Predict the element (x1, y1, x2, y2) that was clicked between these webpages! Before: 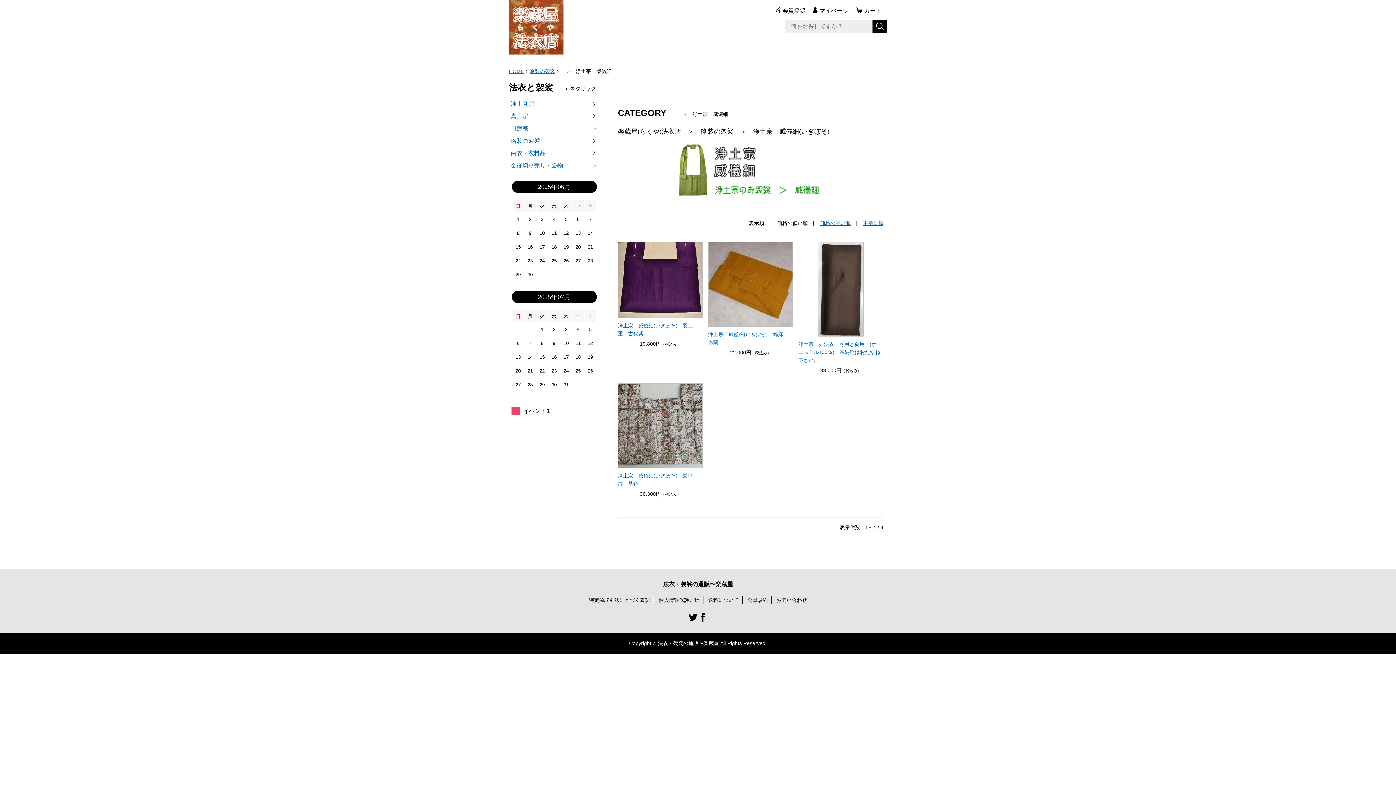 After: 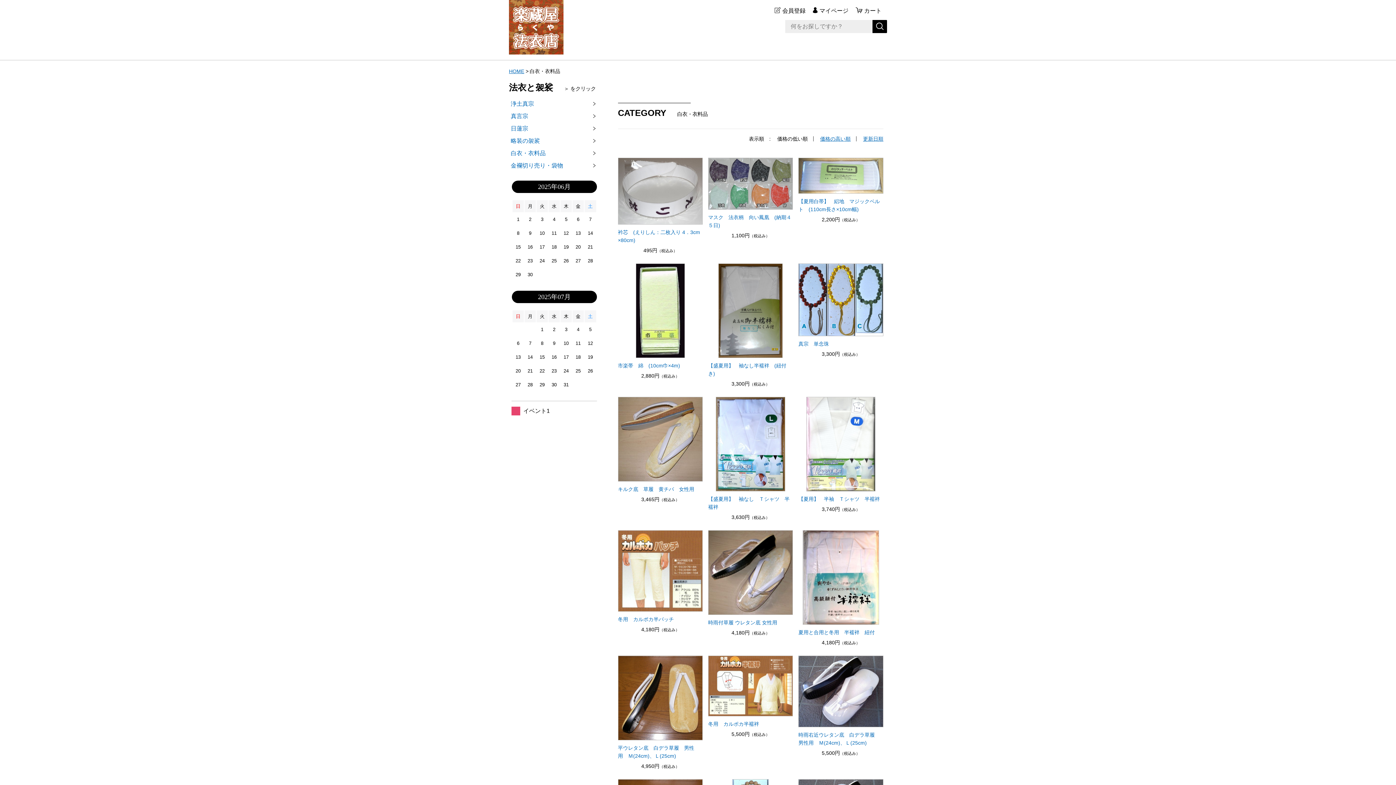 Action: label: 白衣・衣料品 bbox: (509, 147, 599, 159)